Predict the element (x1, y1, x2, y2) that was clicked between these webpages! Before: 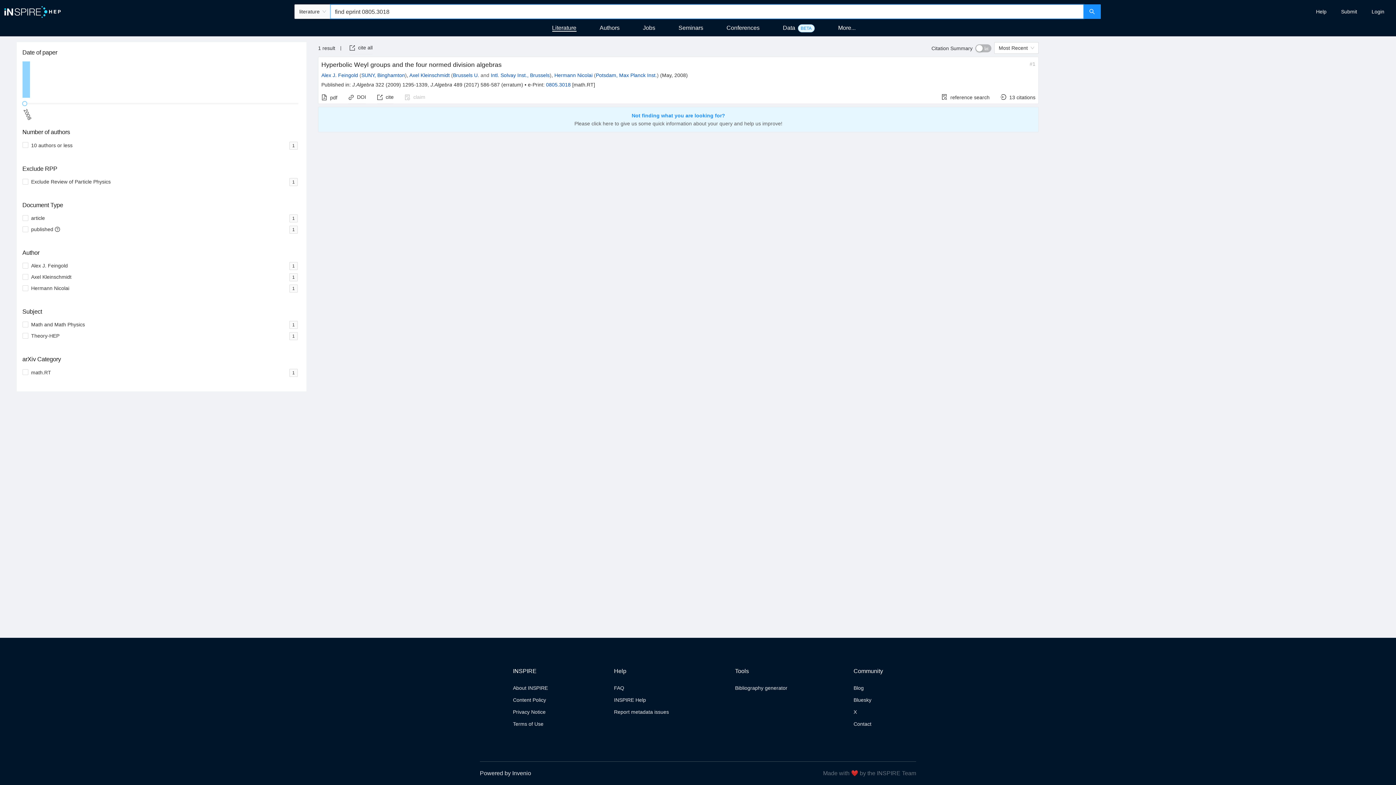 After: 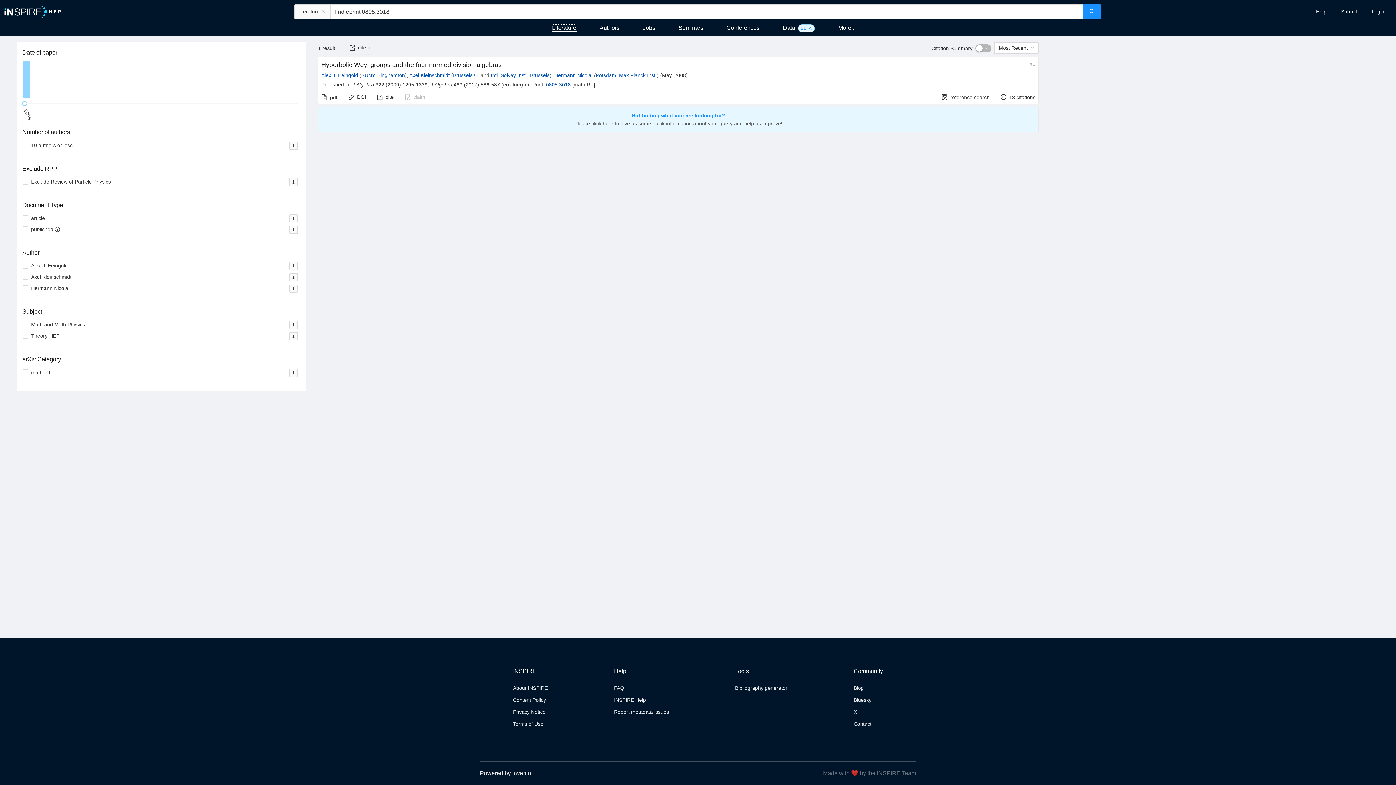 Action: label: Literature bbox: (552, 24, 576, 31)